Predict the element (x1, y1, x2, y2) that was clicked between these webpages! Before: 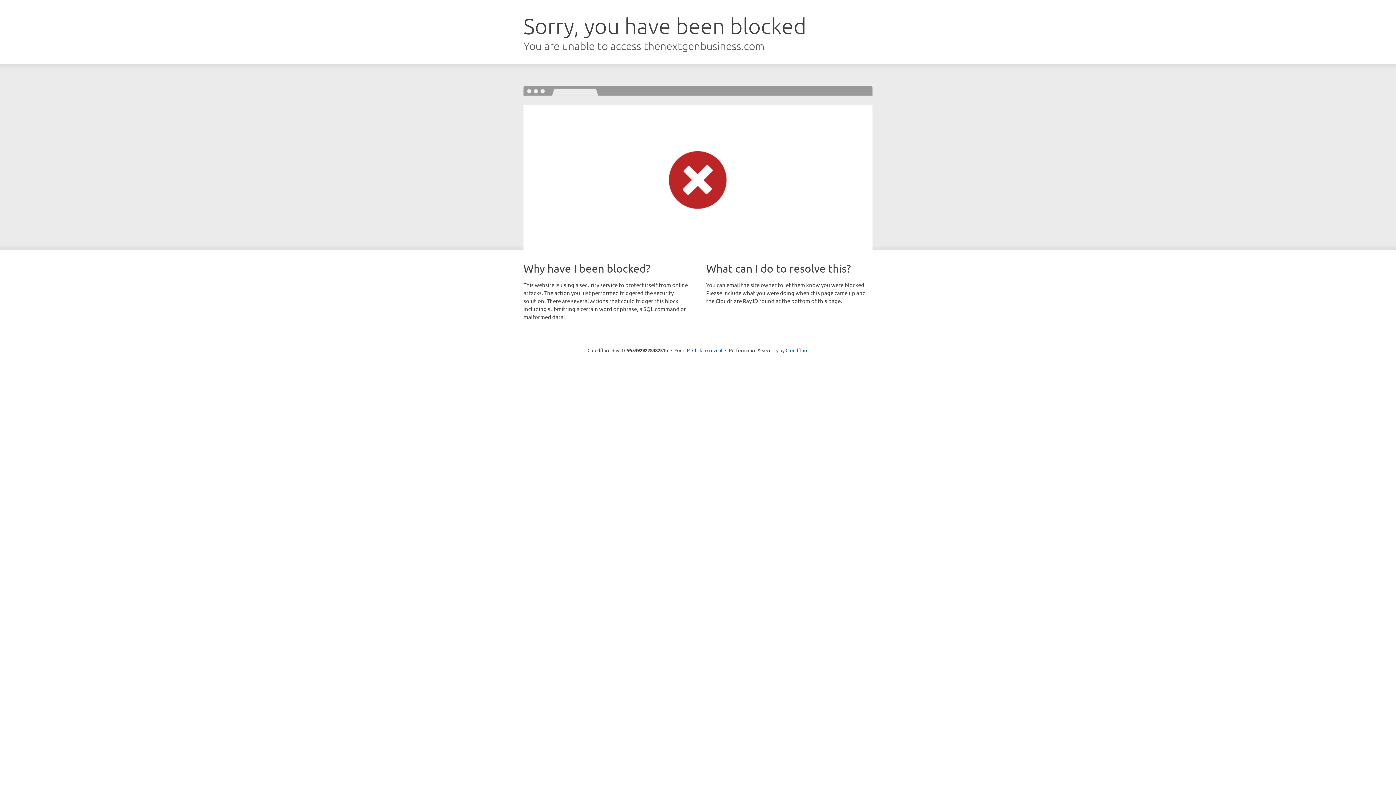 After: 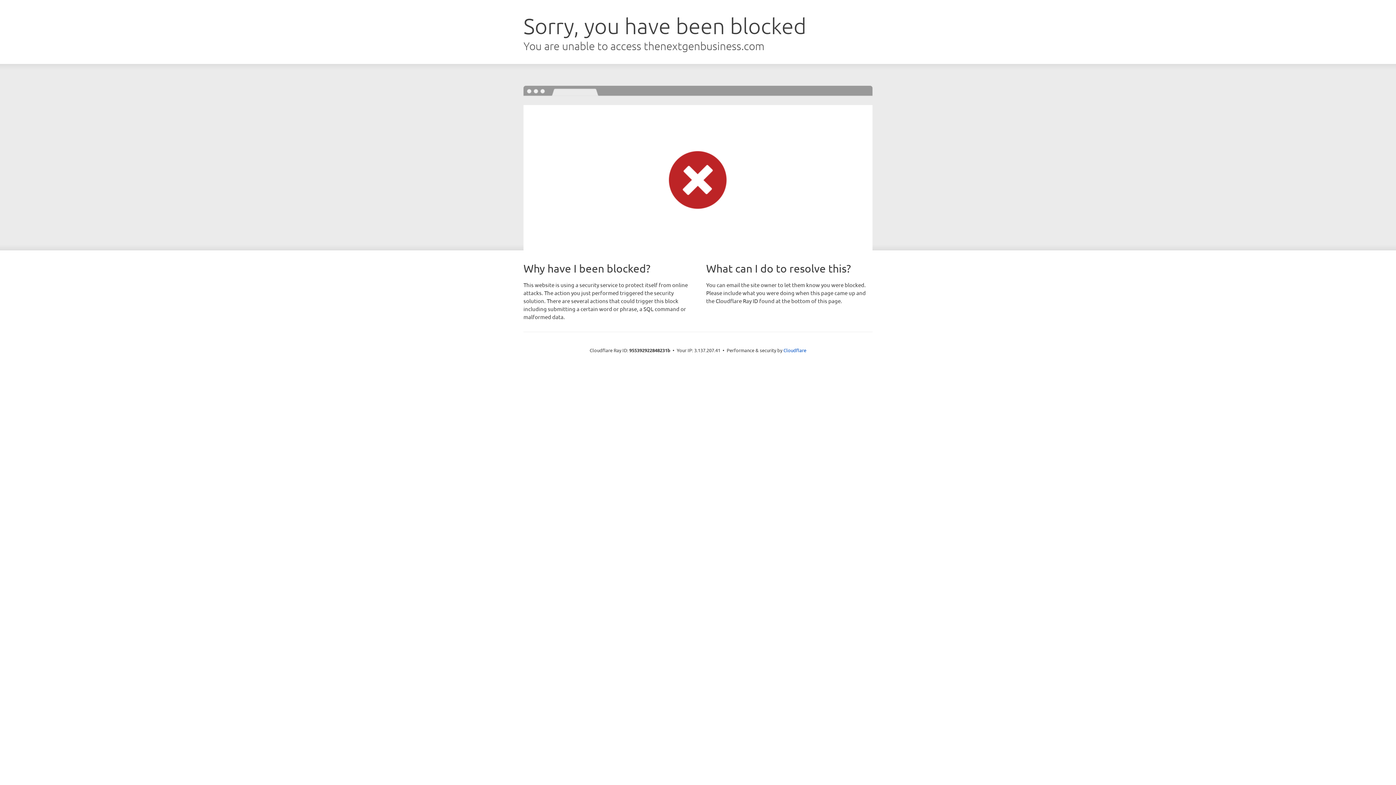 Action: label: Click to reveal bbox: (692, 346, 722, 353)